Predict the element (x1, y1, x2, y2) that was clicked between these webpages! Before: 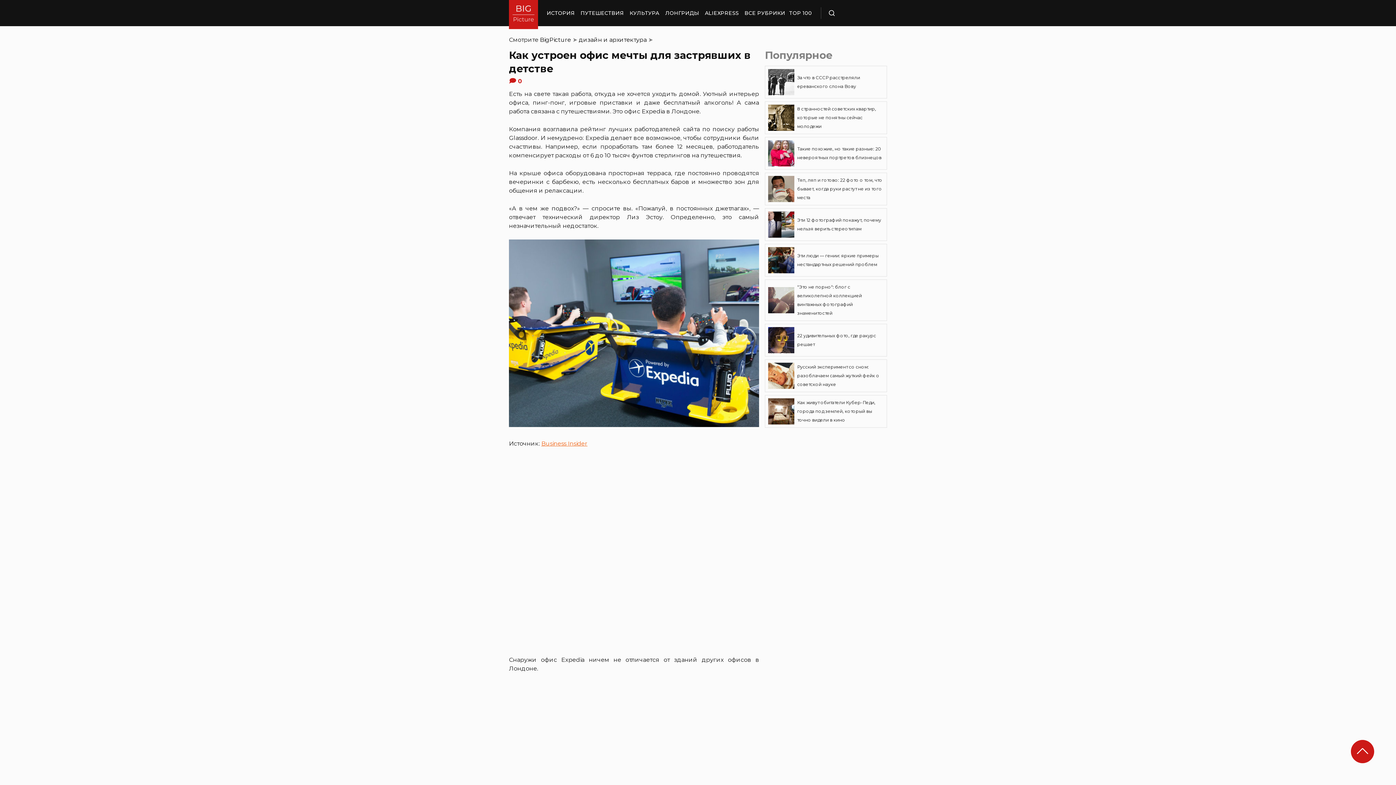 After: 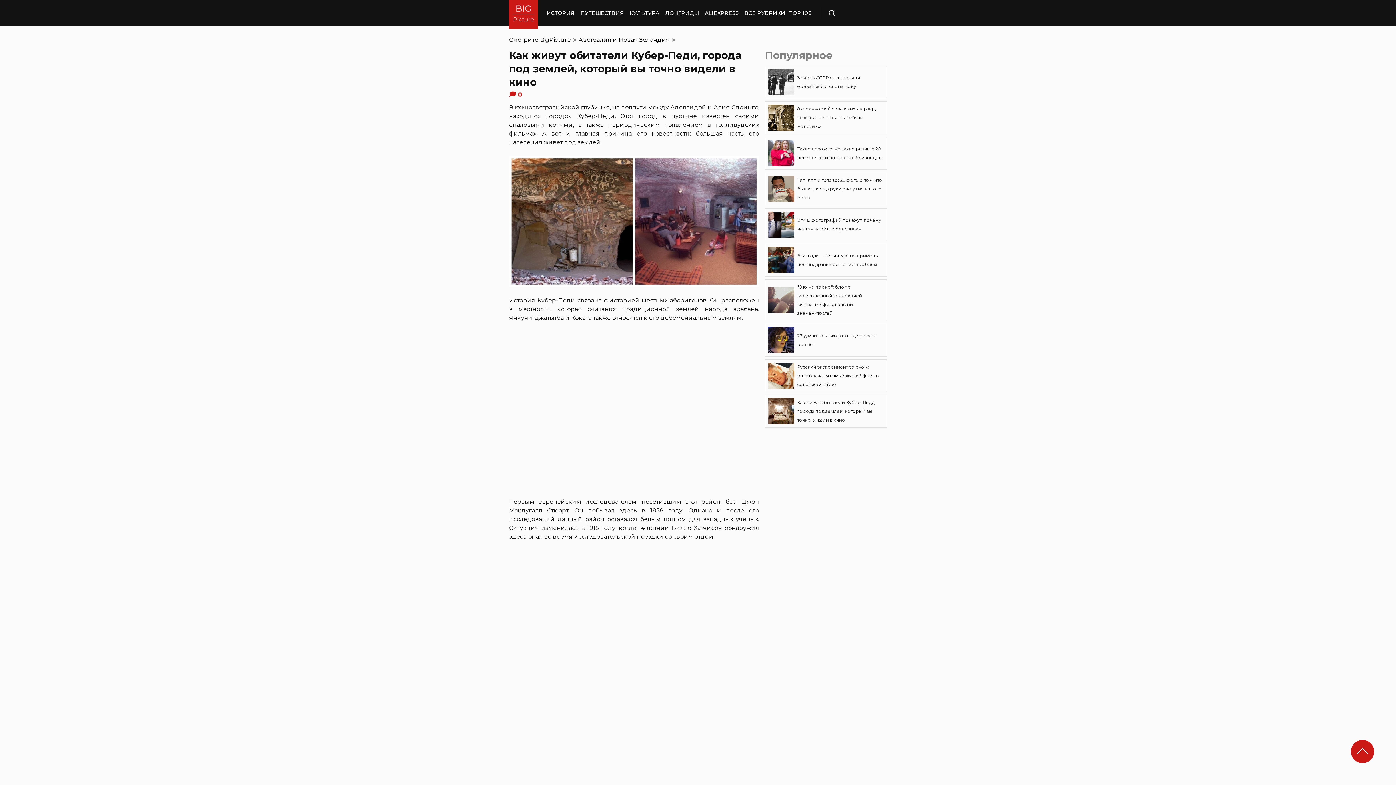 Action: bbox: (765, 395, 887, 428) label: Как живут обитатели Кубер-Педи, города под землей, который вы точно видели в кино